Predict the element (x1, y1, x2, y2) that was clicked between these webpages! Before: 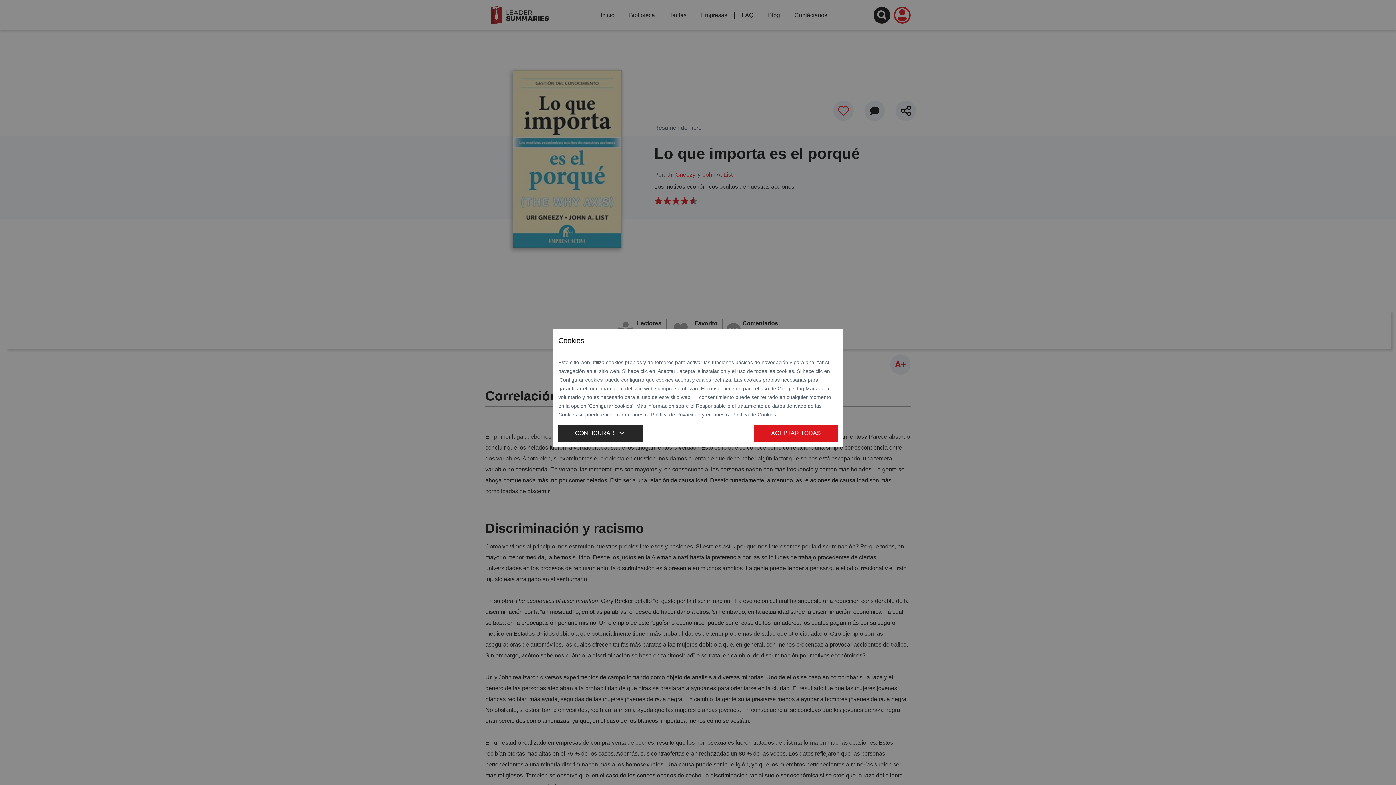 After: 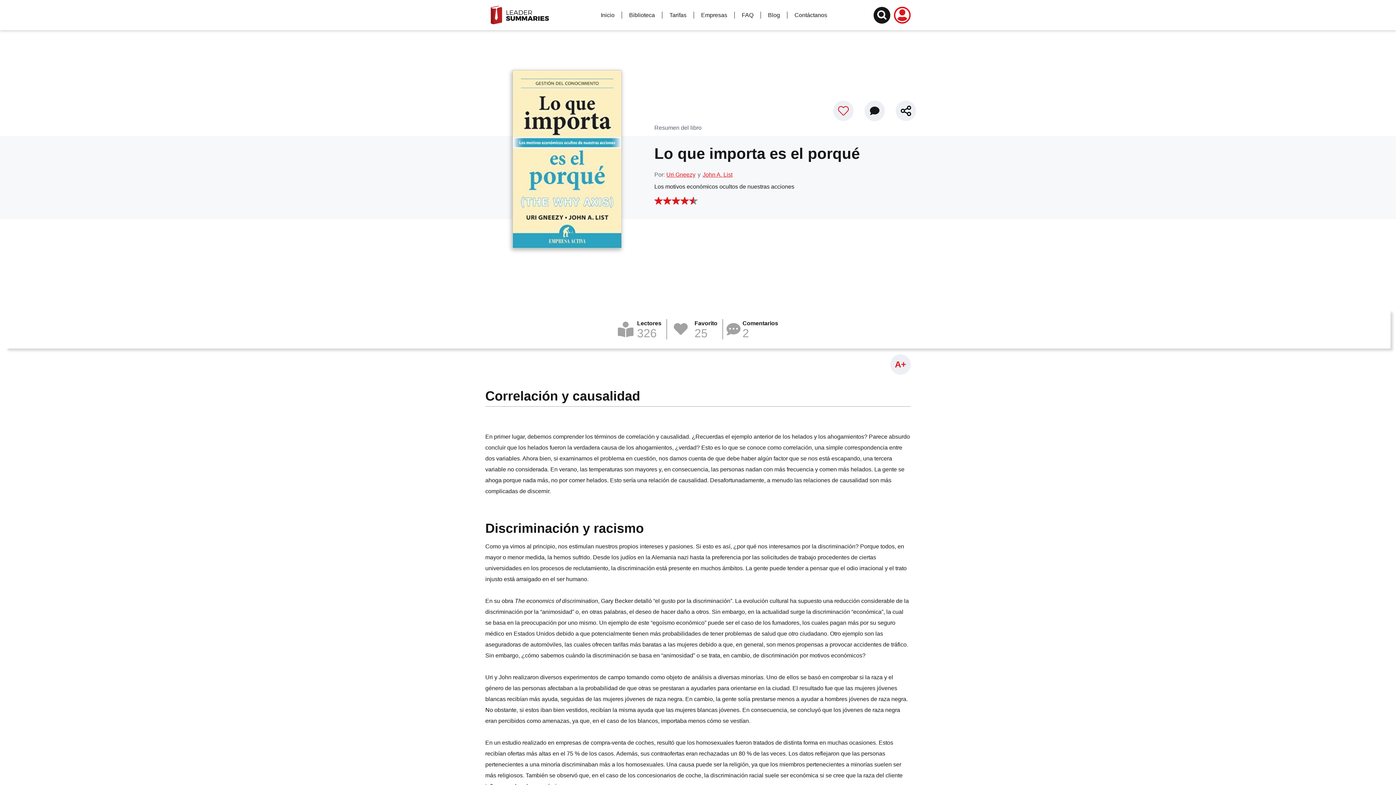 Action: label: ACEPTAR TODAS bbox: (754, 424, 837, 441)